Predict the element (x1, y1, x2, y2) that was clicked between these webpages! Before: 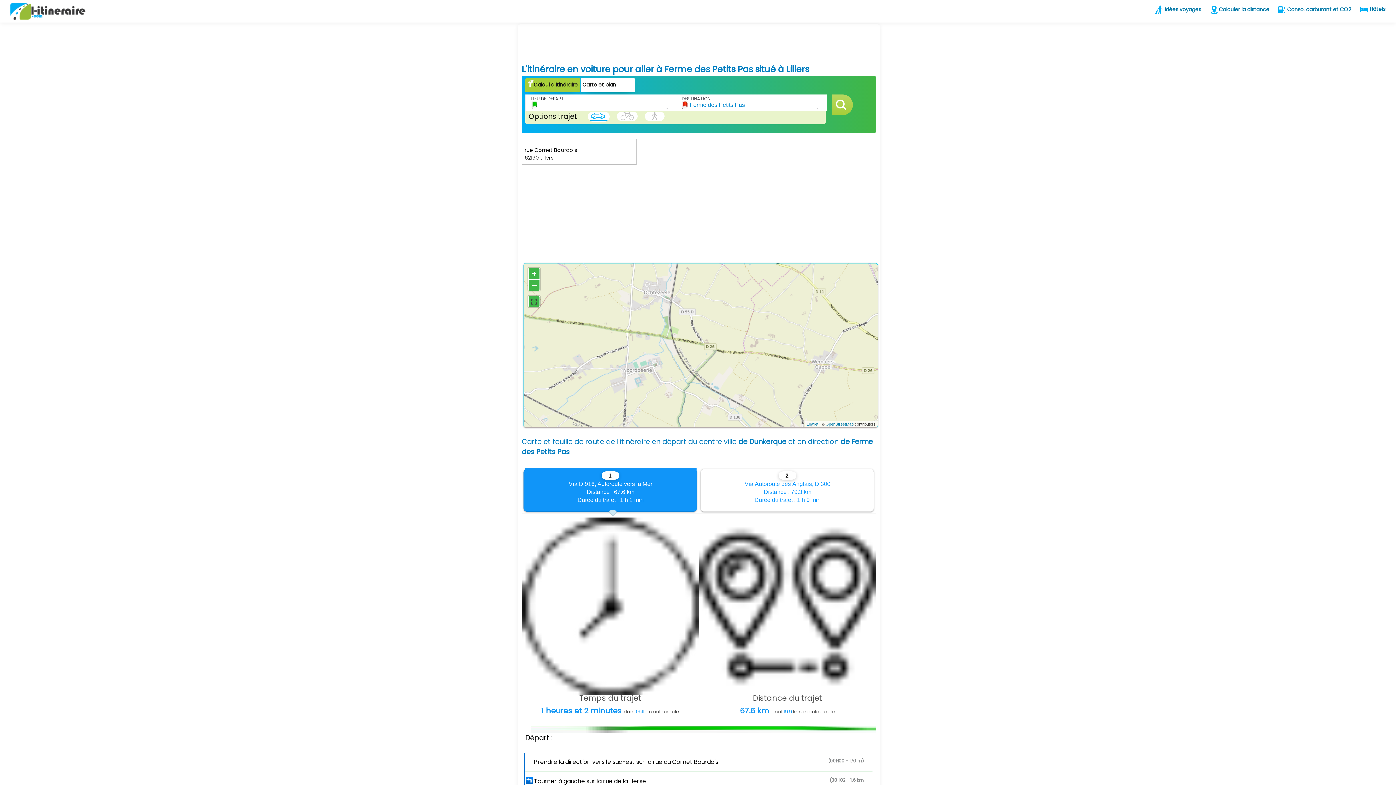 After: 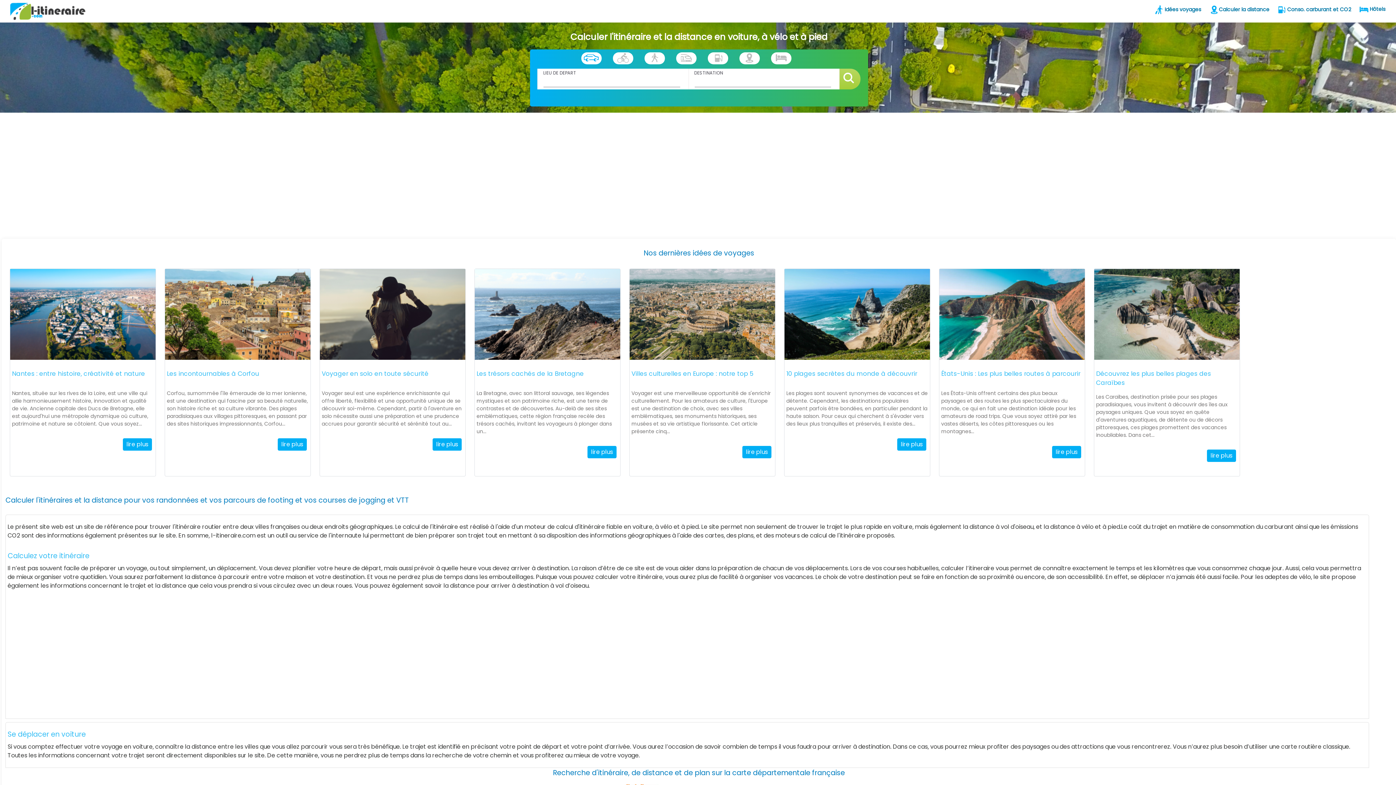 Action: bbox: (6, 15, 97, 23)